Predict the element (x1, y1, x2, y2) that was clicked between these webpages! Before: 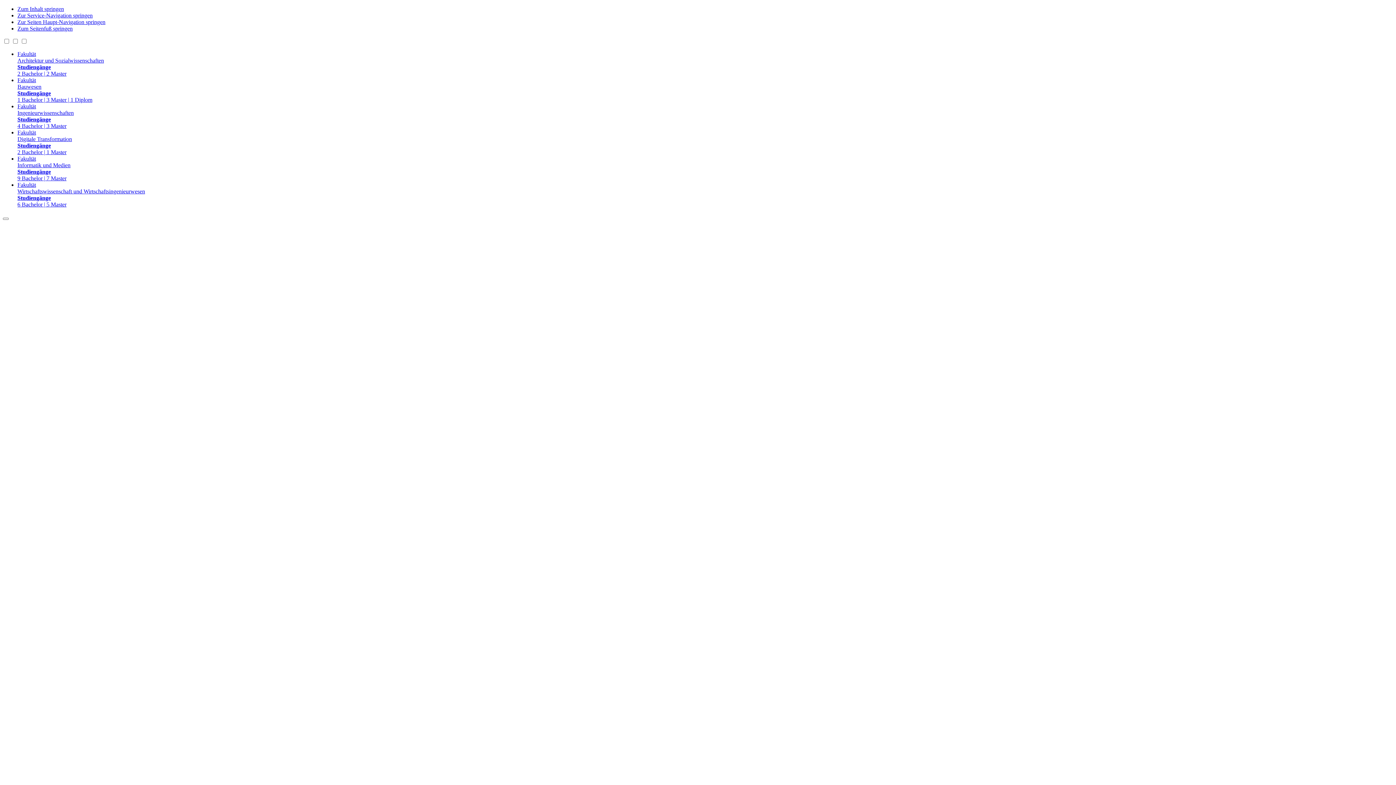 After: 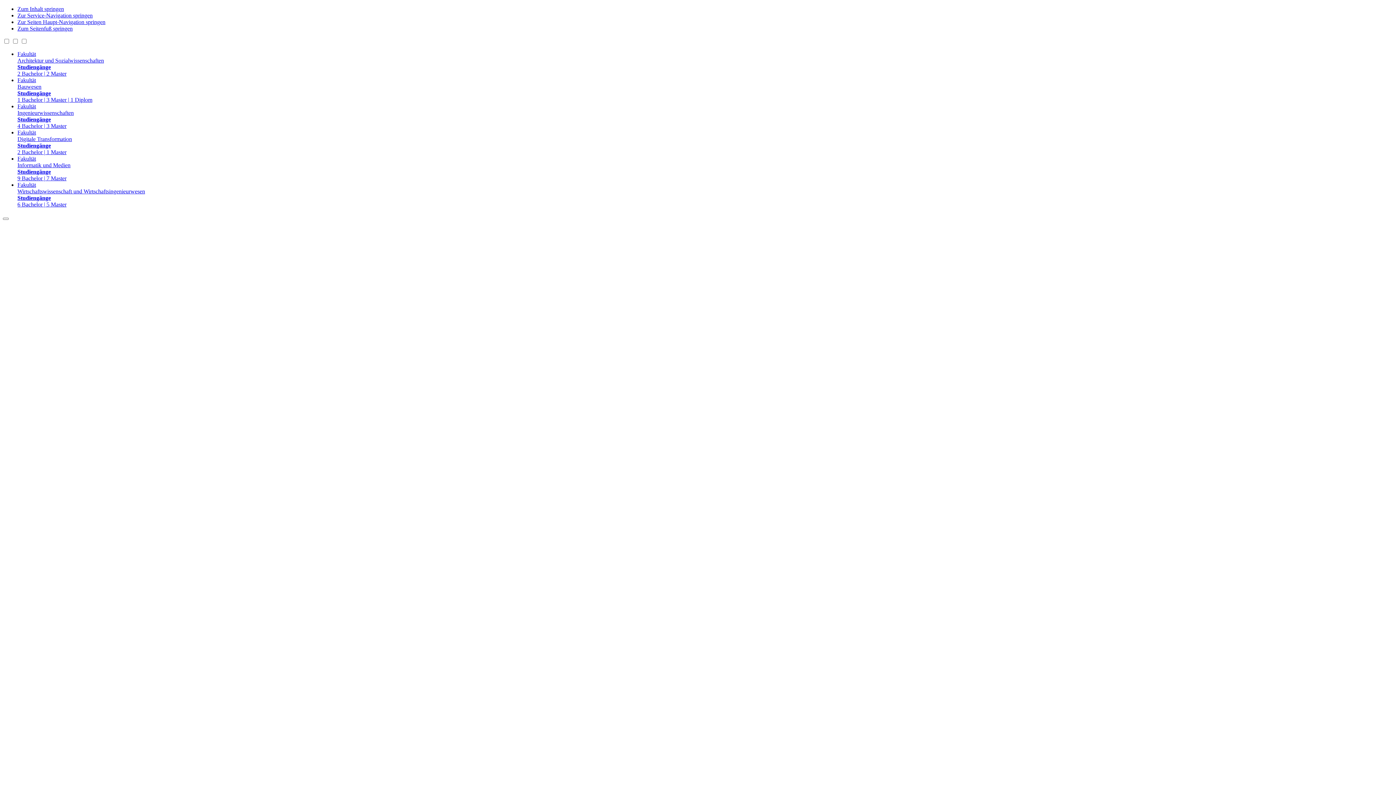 Action: label: Fakultät
Ingenieurwissenschaften
Studiengänge
4 Bachelor | 3 Master bbox: (17, 103, 1393, 129)